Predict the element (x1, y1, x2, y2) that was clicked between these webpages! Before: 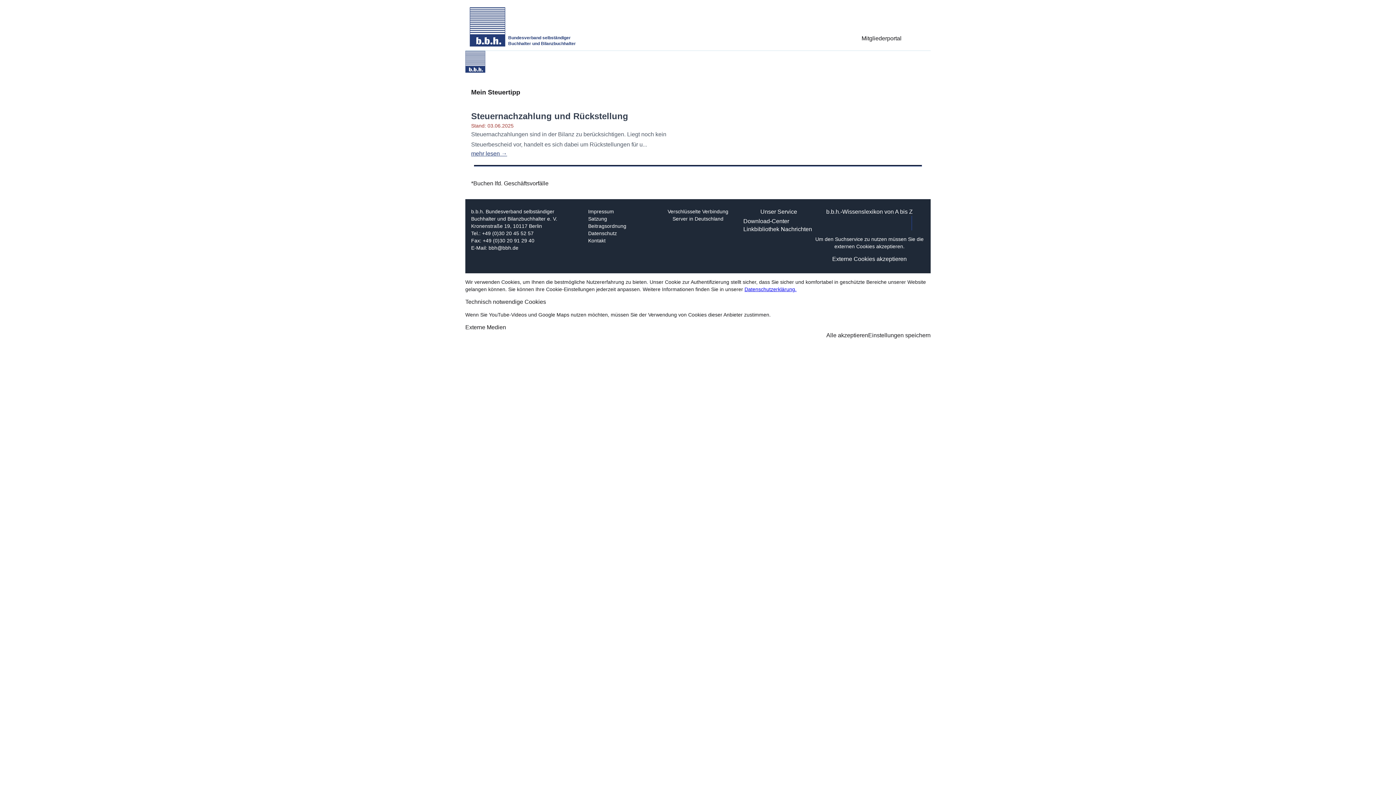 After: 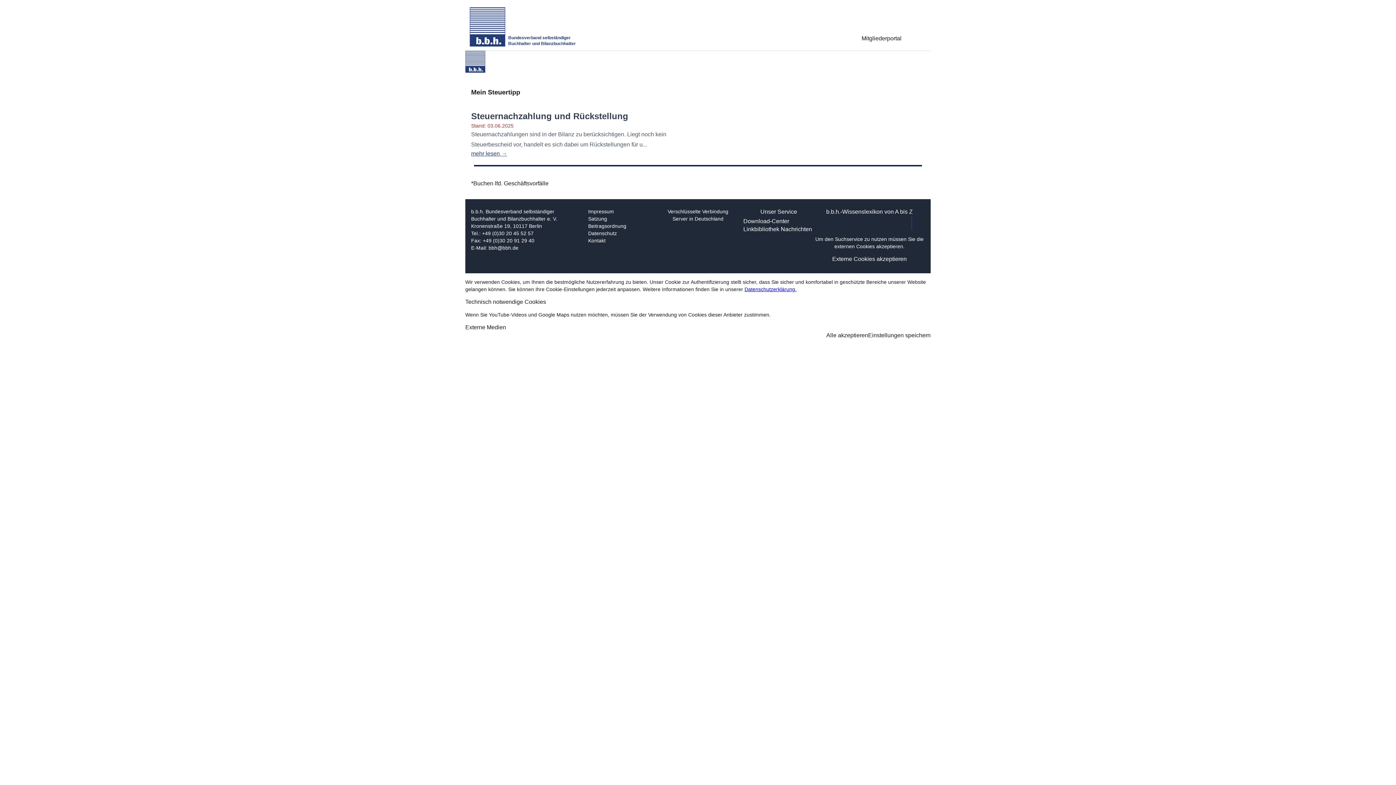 Action: label: Unsere Facebook-Seite bbox: (901, 33, 912, 43)